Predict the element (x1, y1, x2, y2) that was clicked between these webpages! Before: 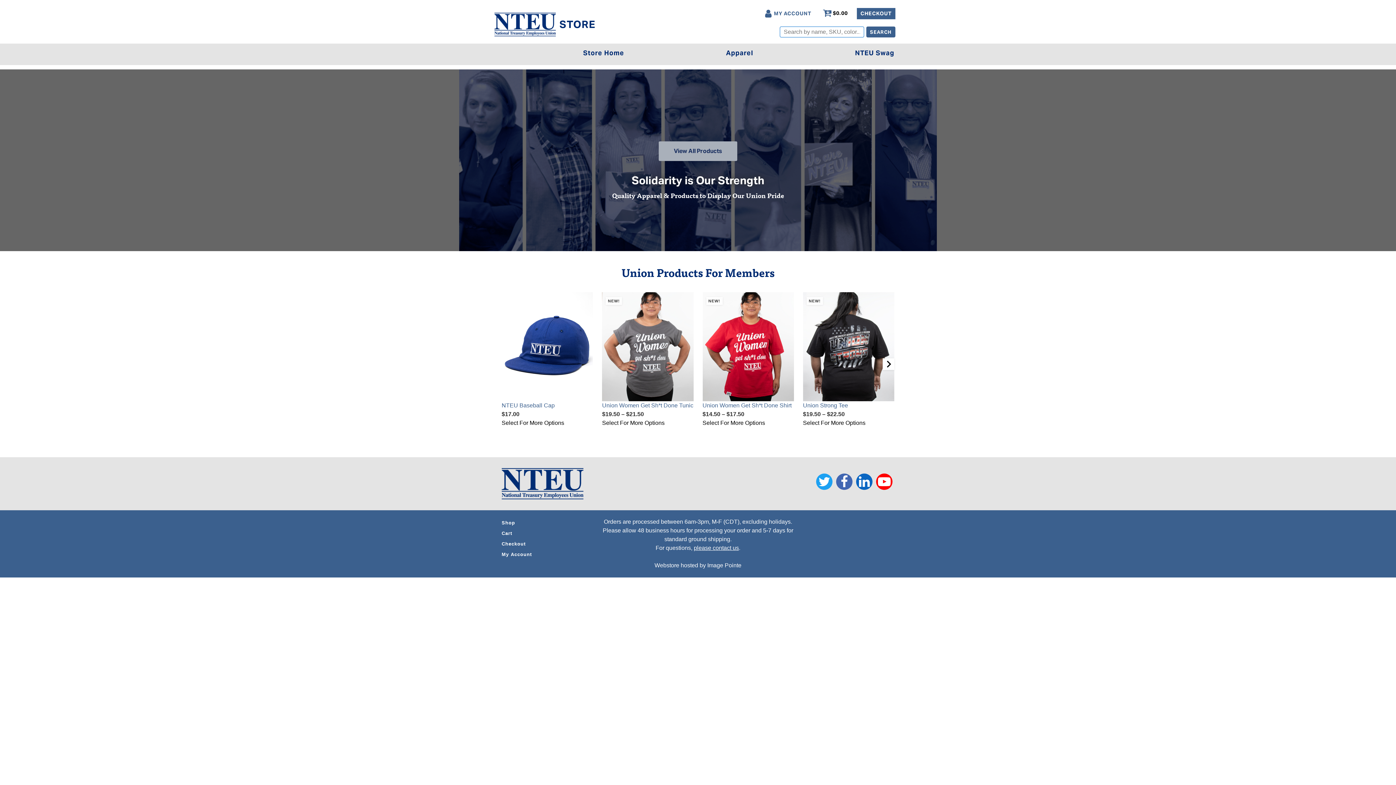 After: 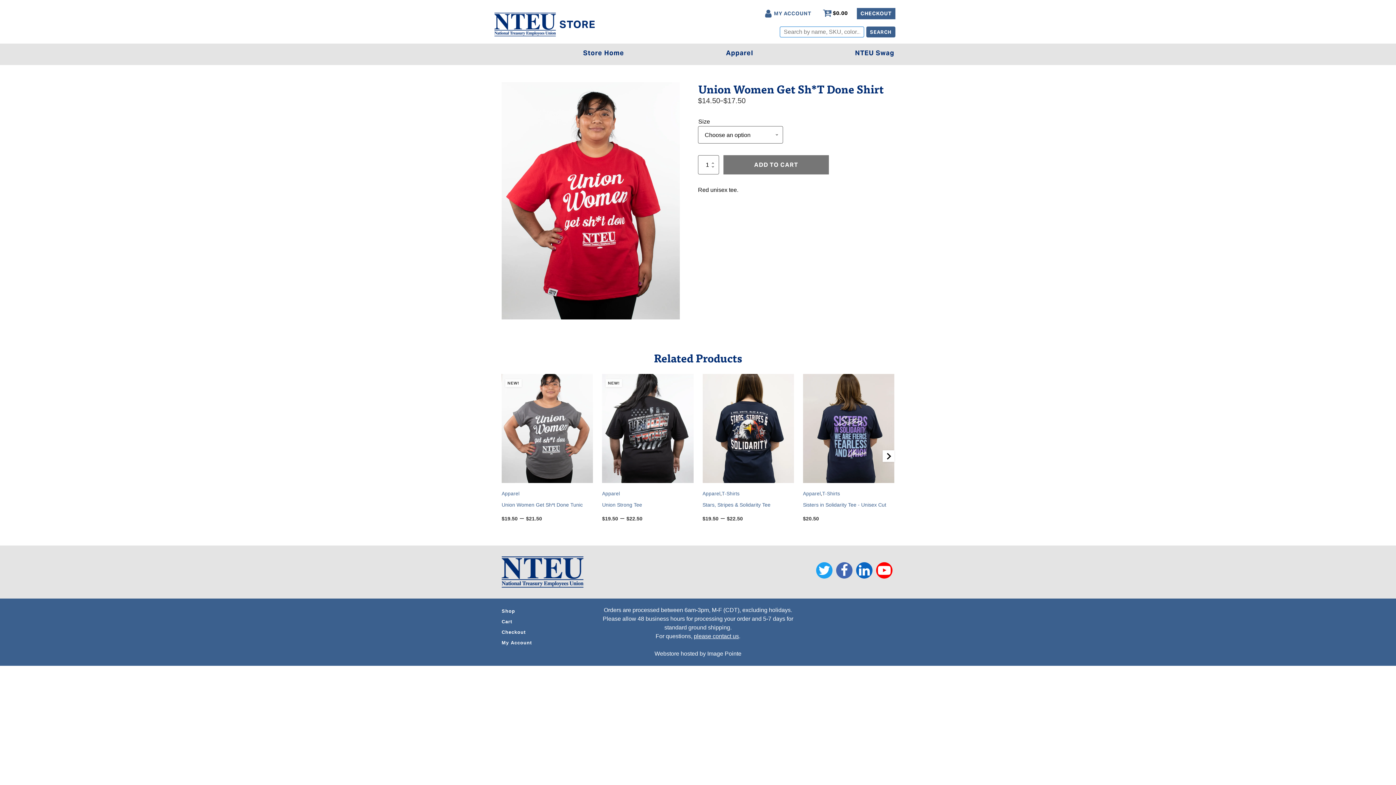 Action: bbox: (702, 401, 791, 410) label: Union Women Get Sh*t Done Shirt